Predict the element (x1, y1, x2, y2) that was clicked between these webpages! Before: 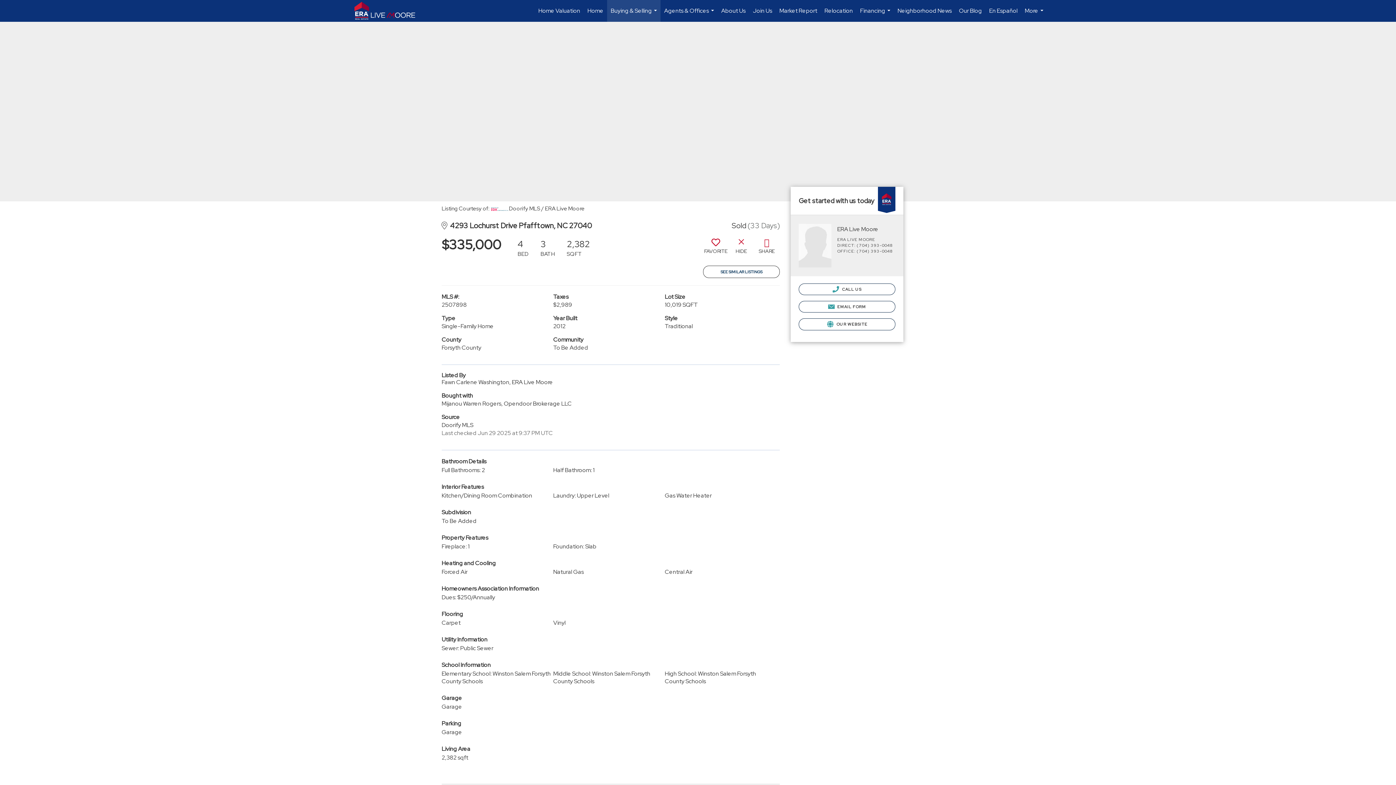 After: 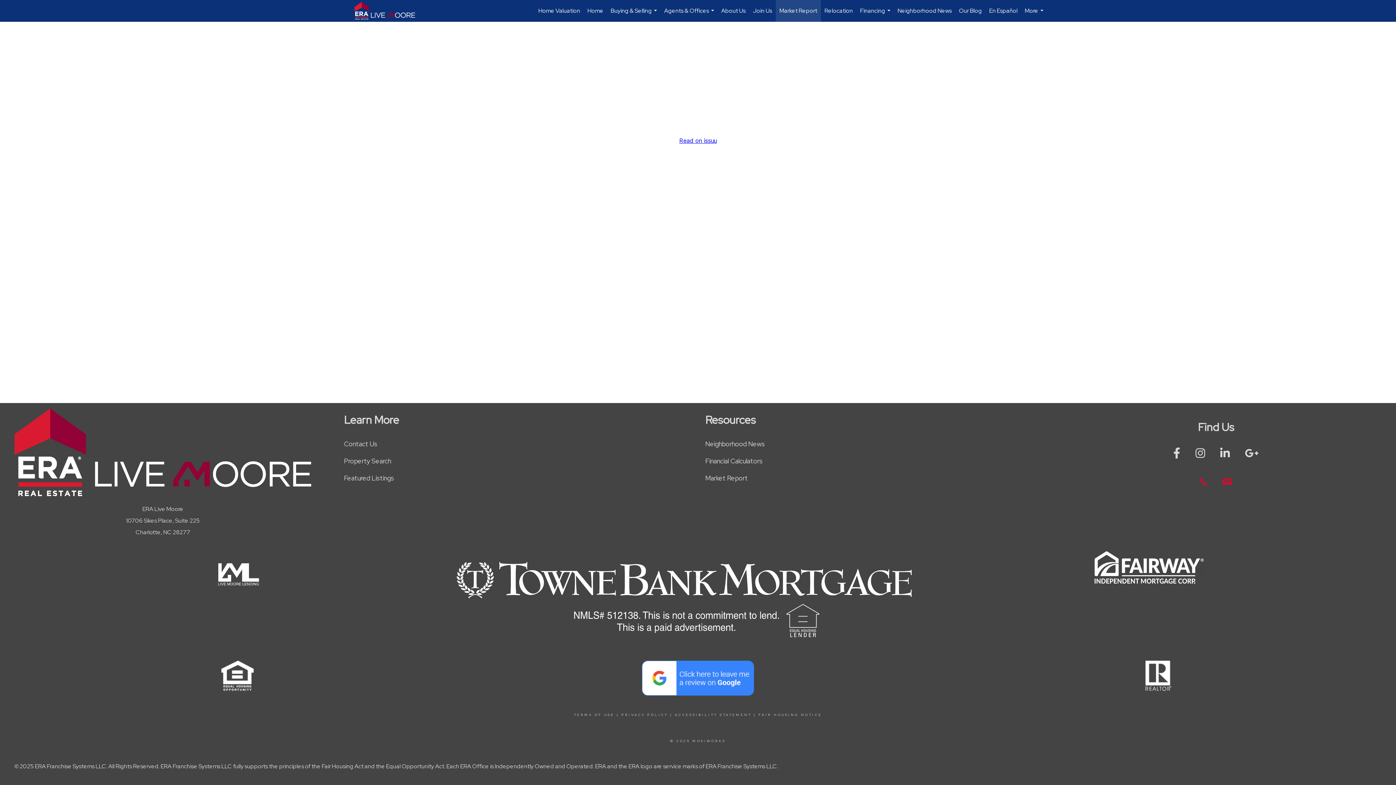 Action: label: Market Report bbox: (776, 0, 821, 21)